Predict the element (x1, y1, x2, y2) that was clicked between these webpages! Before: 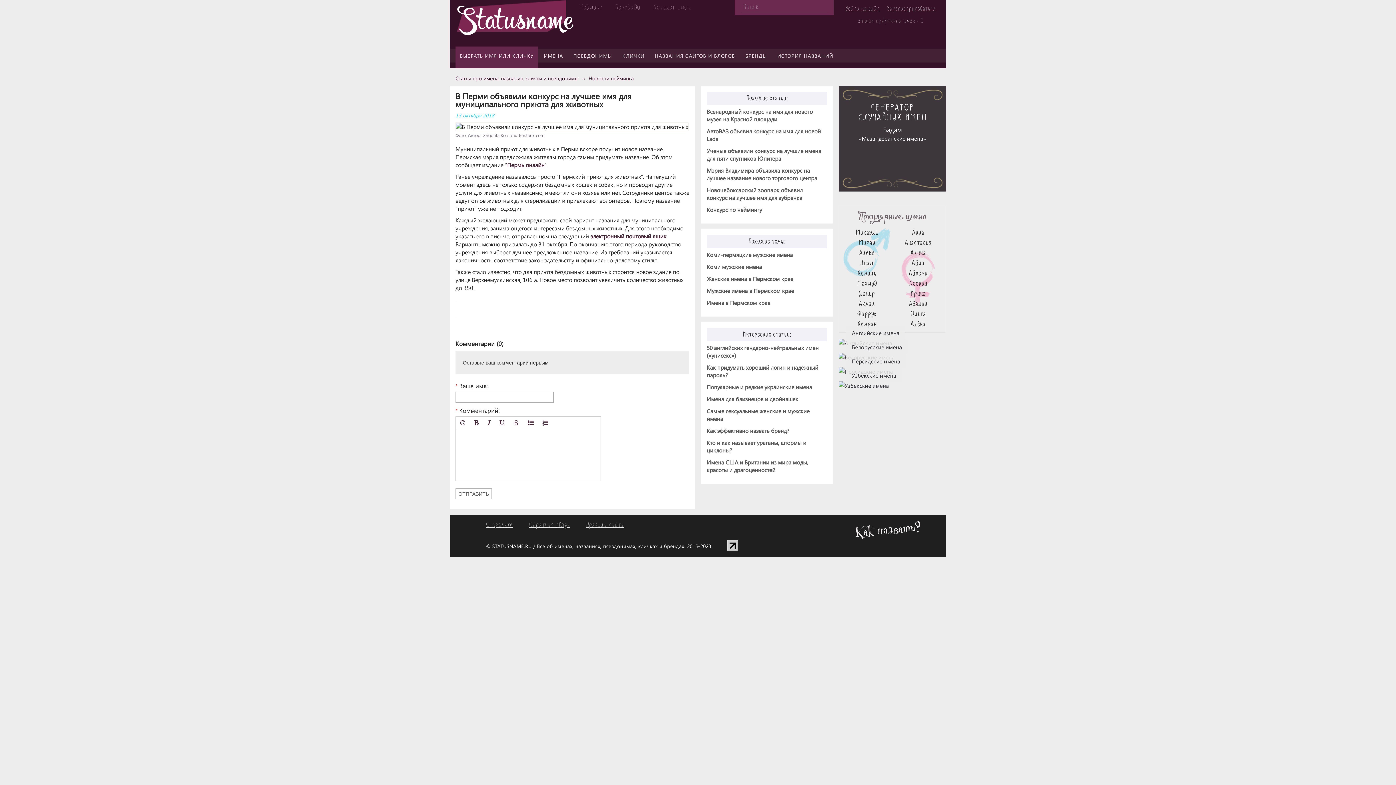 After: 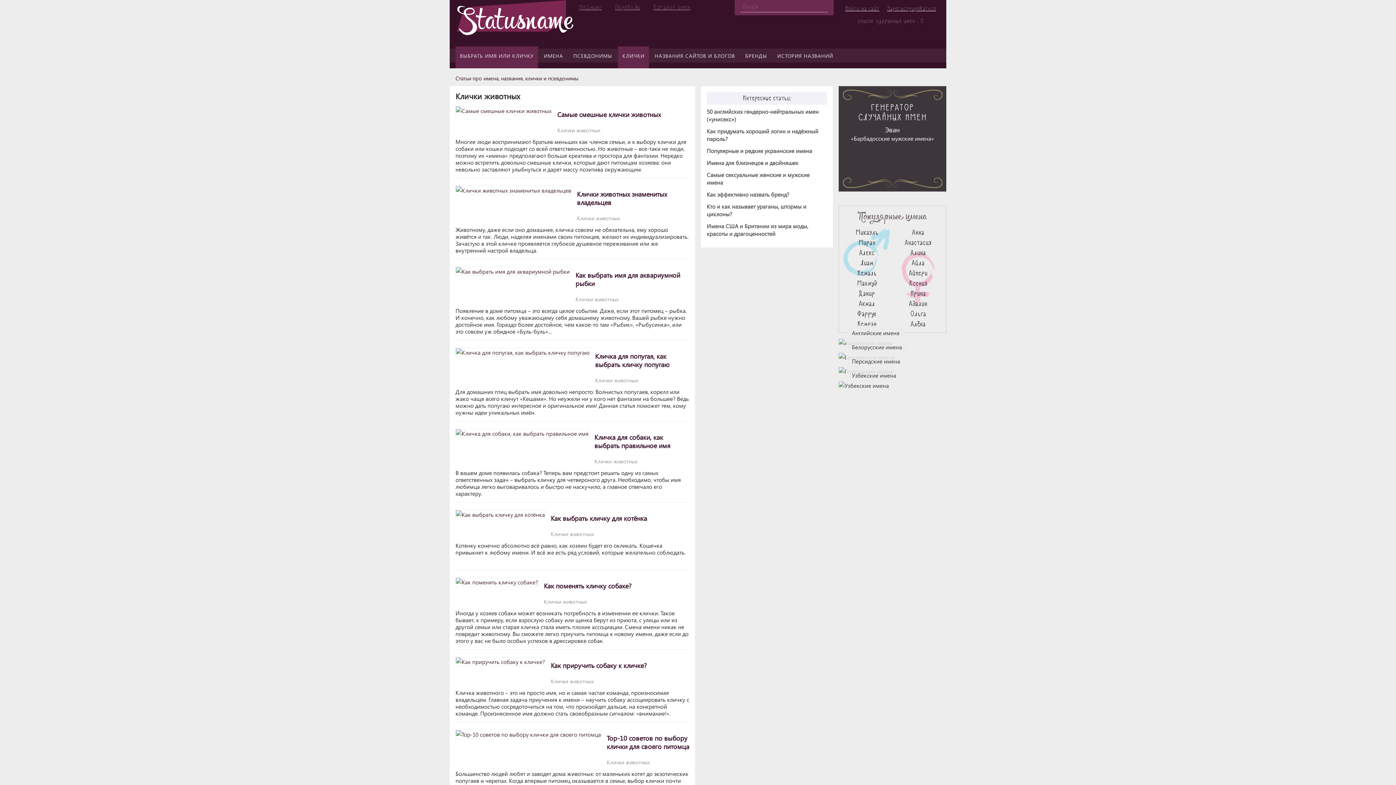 Action: bbox: (618, 50, 649, 61) label: КЛИЧКИ